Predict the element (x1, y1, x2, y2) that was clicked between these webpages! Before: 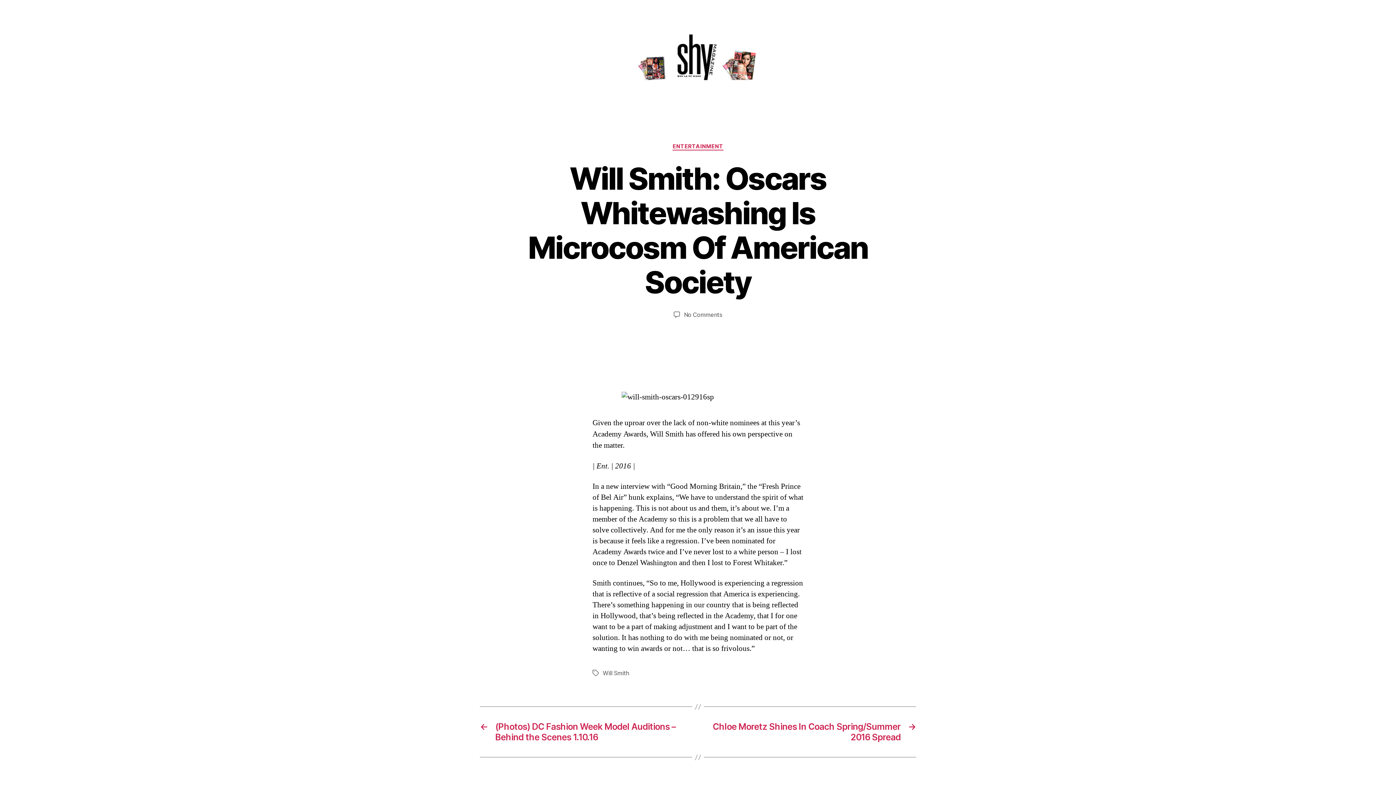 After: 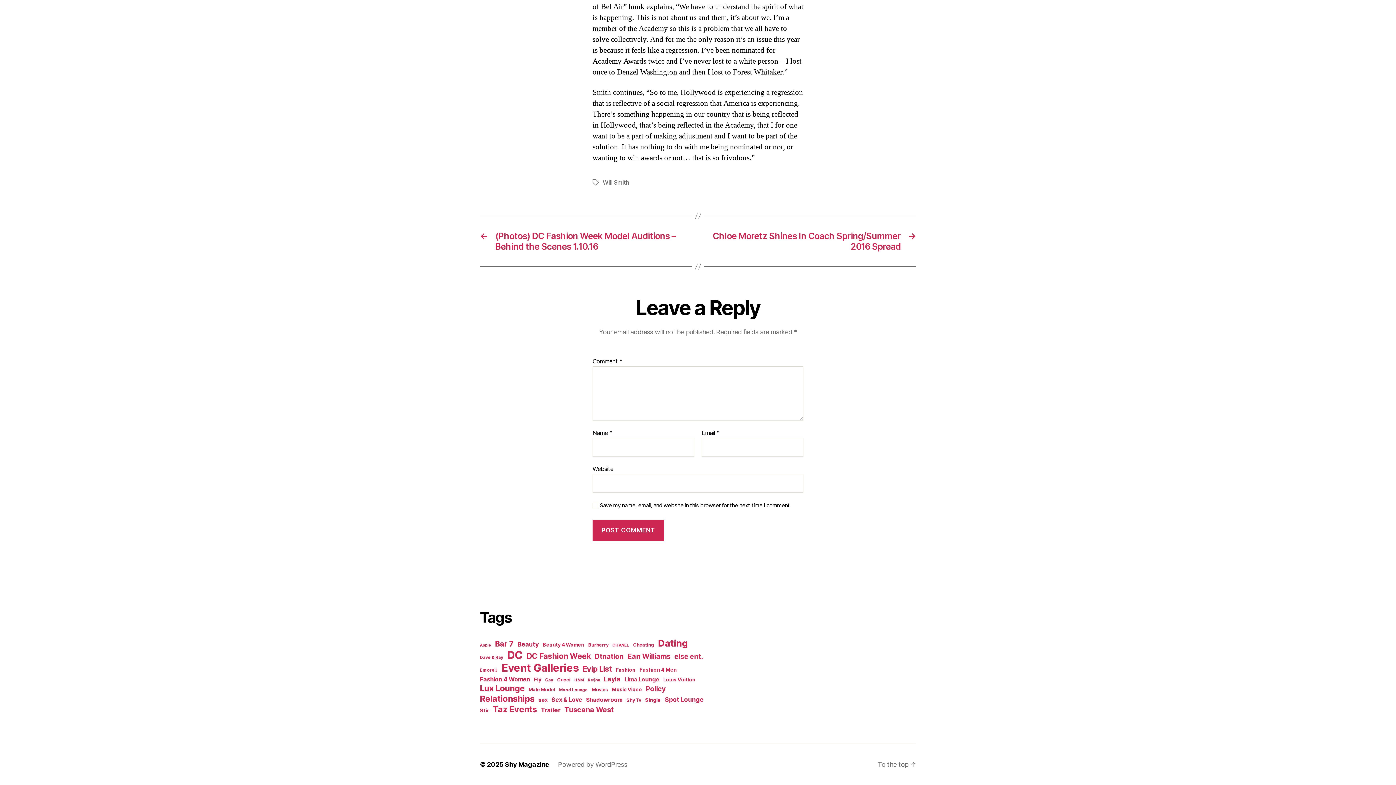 Action: bbox: (684, 311, 722, 318) label: No Comments
on Will Smith: Oscars Whitewashing Is Microcosm Of American Society